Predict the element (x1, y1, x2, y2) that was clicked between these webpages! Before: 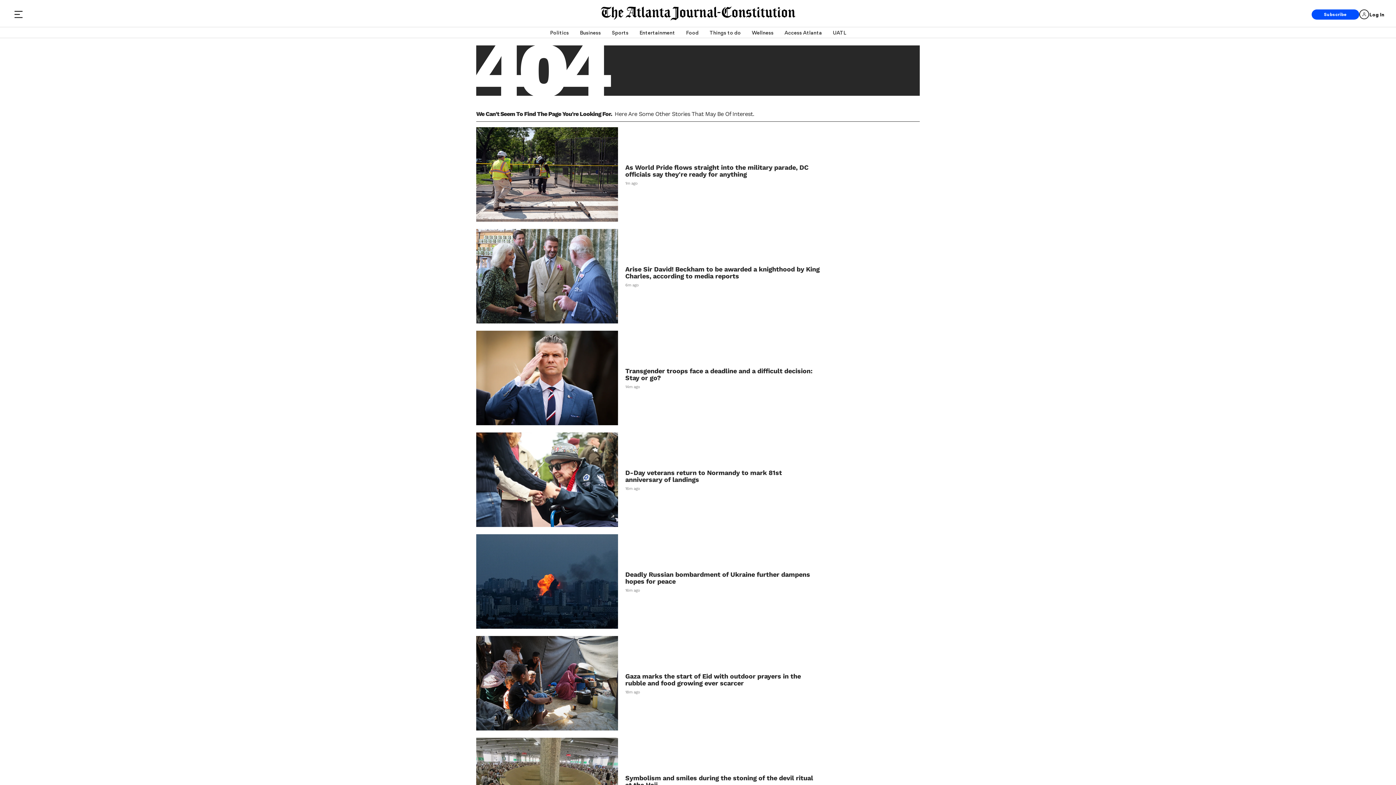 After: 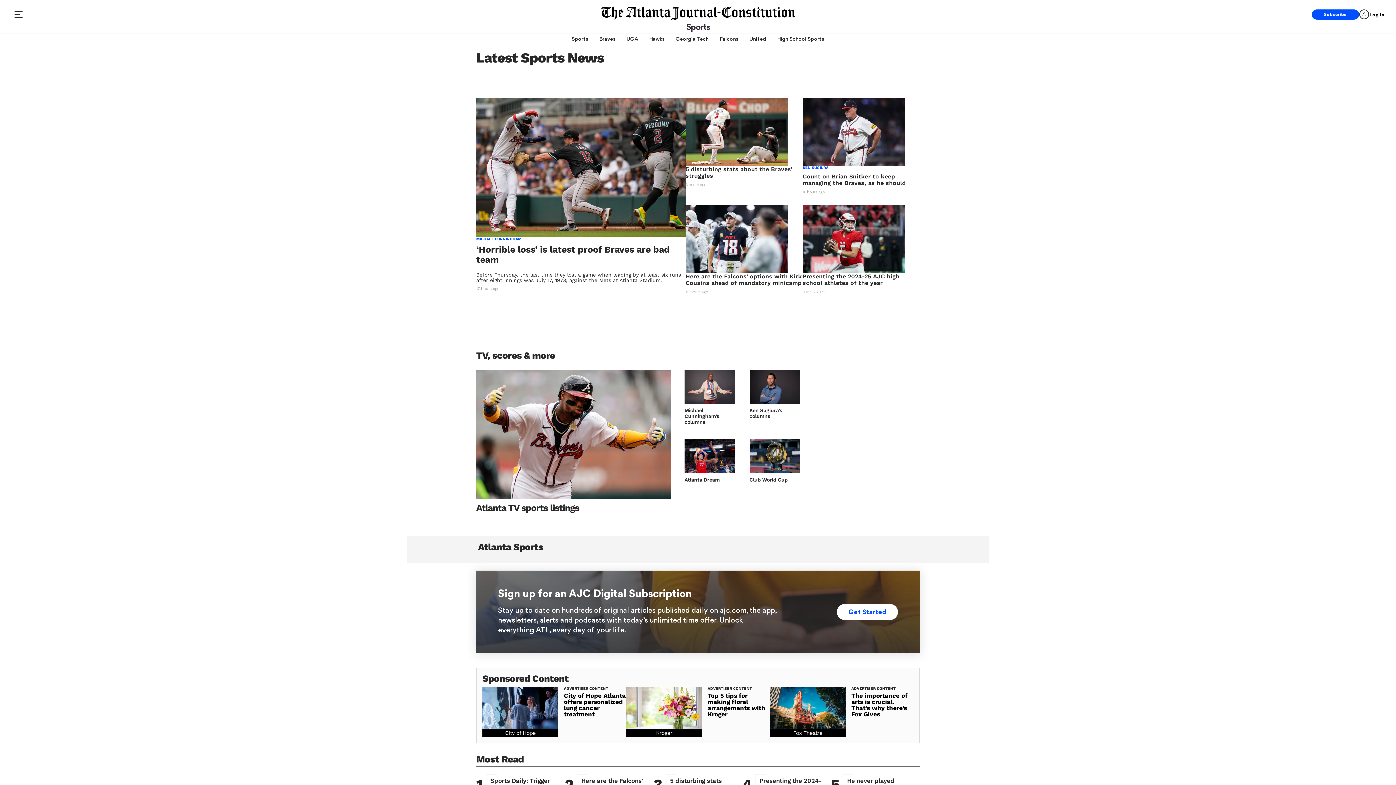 Action: bbox: (612, 27, 628, 37) label: Sports